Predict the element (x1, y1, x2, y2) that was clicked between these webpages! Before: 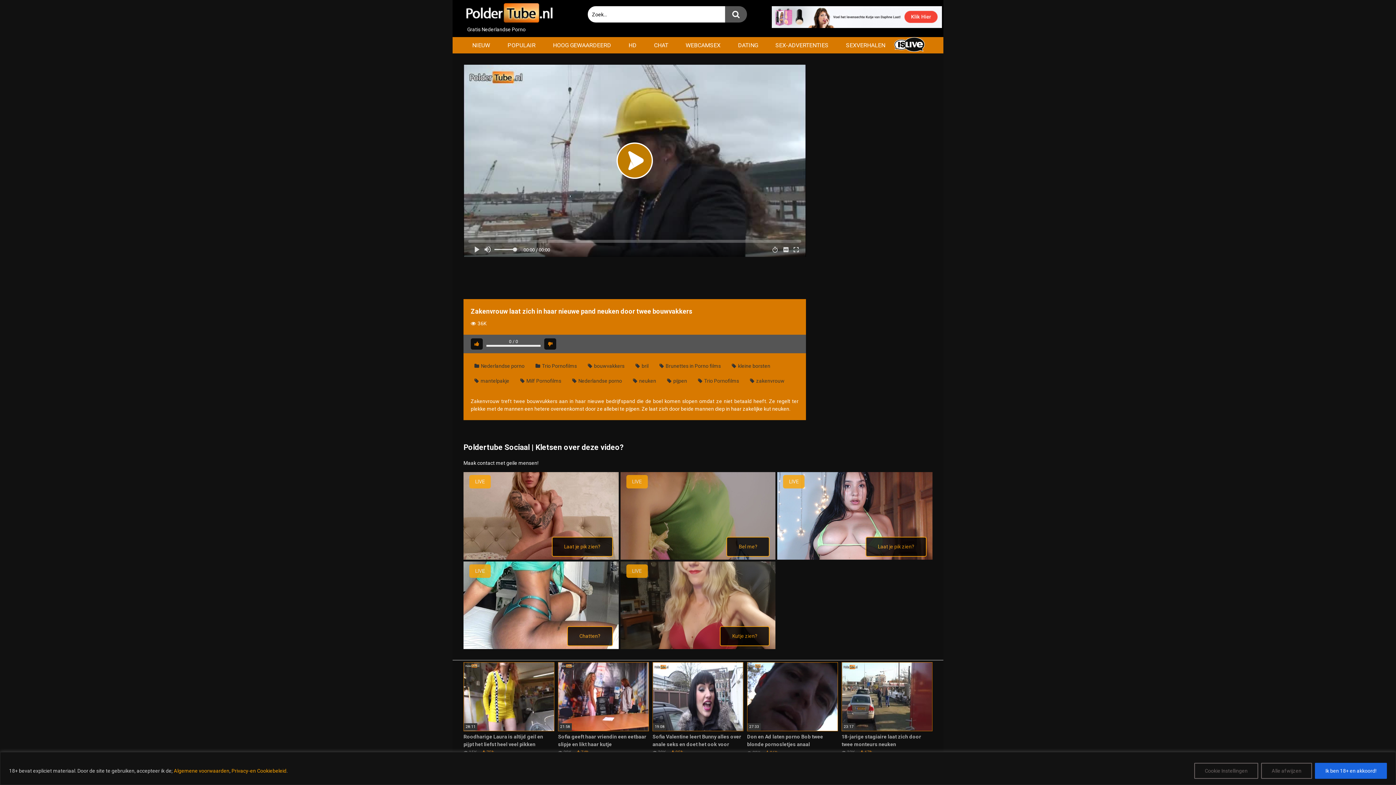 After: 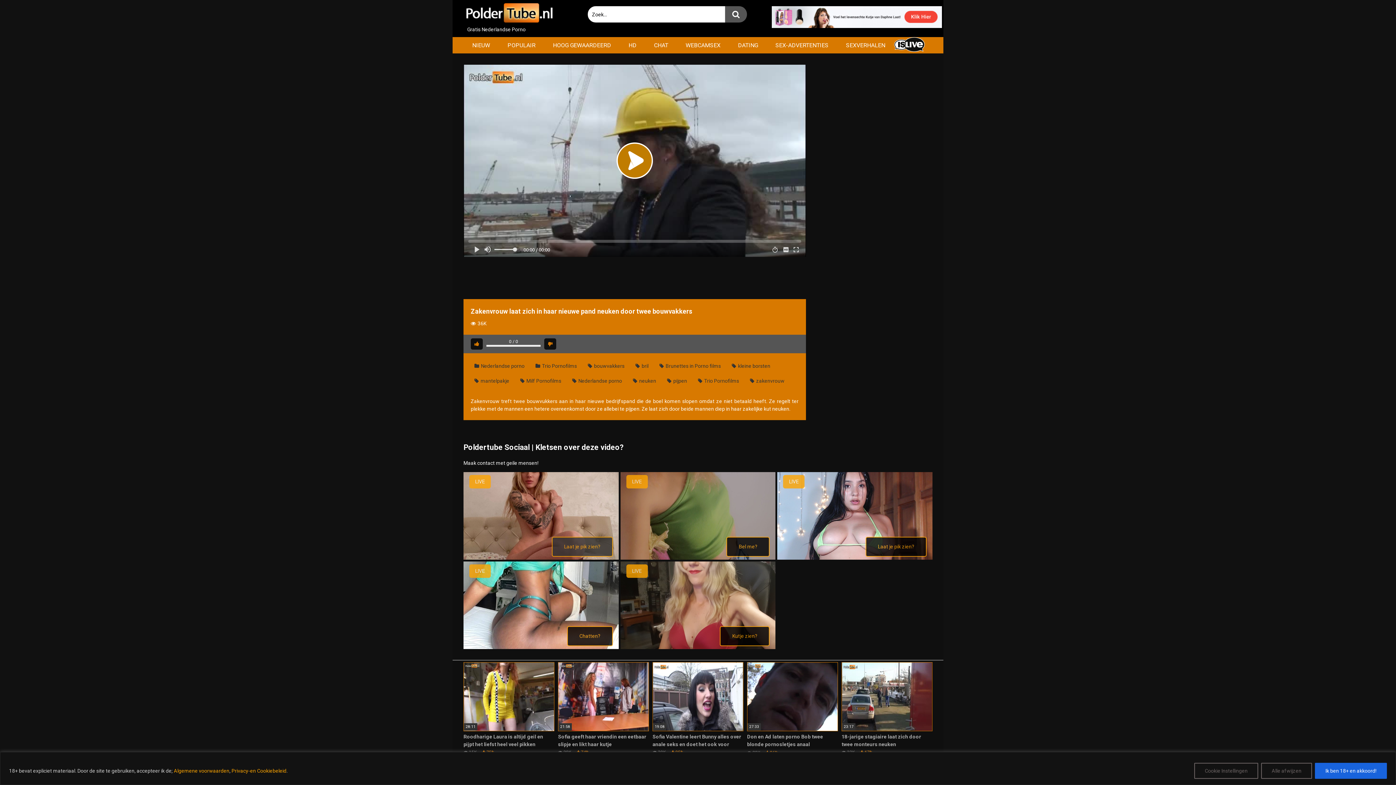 Action: bbox: (551, 537, 612, 557) label: Laat je pik zien?